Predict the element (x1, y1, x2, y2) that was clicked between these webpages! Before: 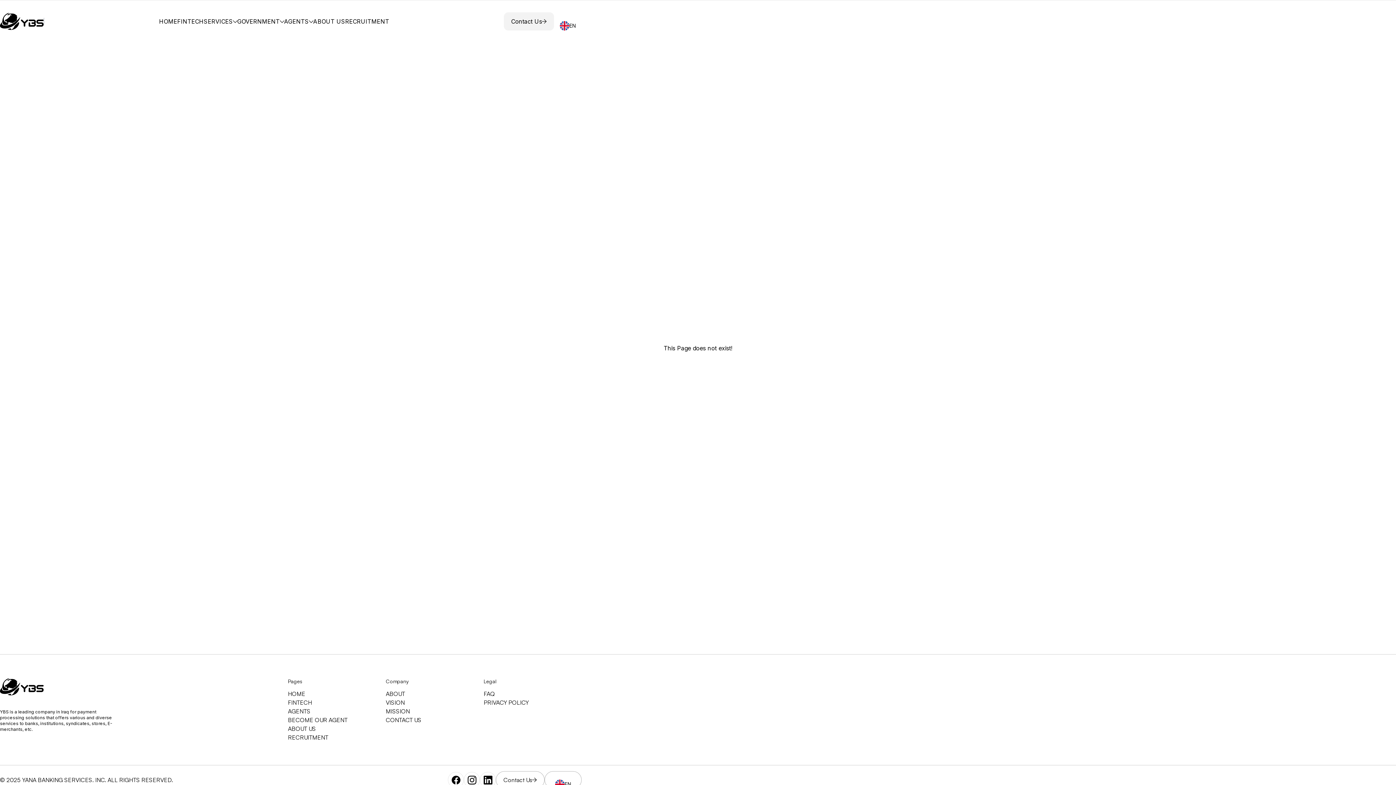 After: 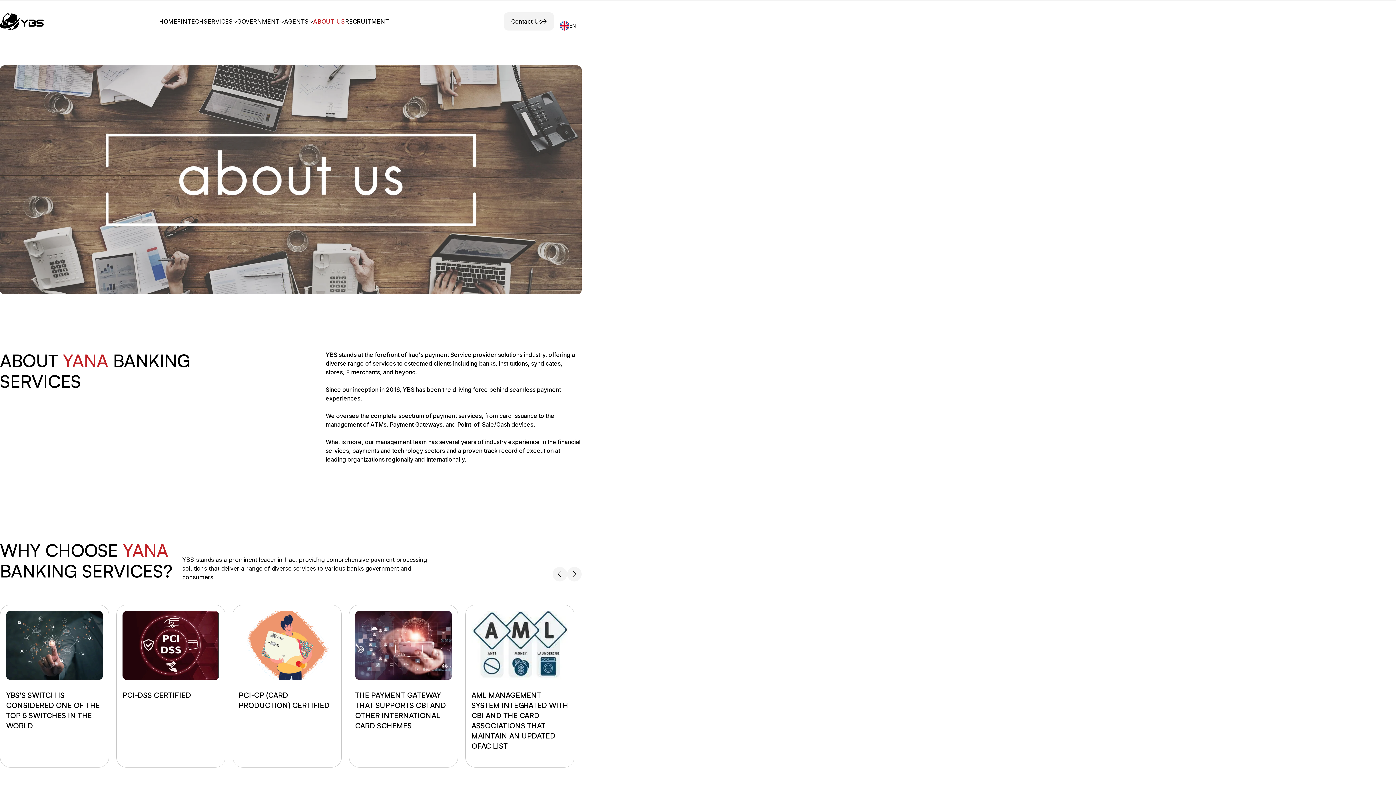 Action: bbox: (313, 17, 345, 25) label: ABOUT US